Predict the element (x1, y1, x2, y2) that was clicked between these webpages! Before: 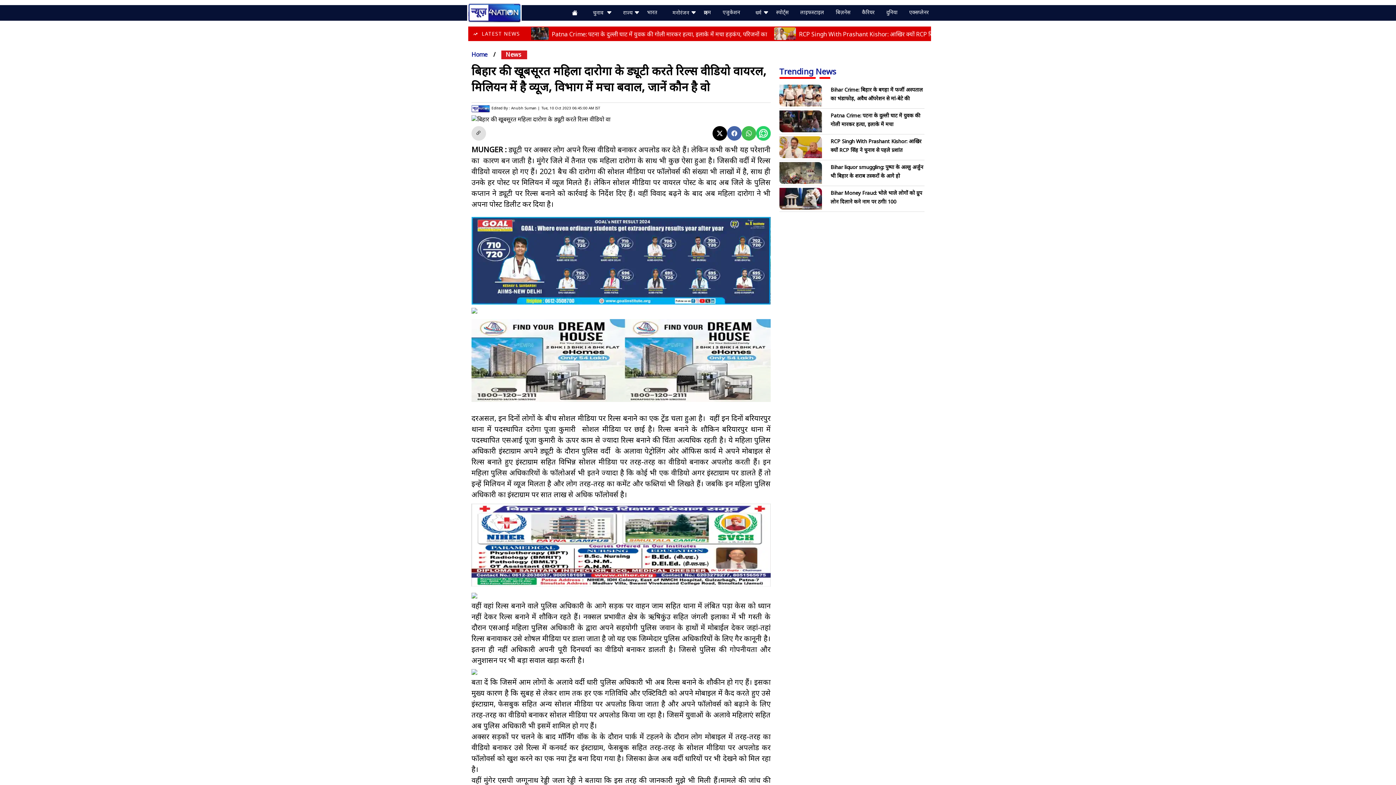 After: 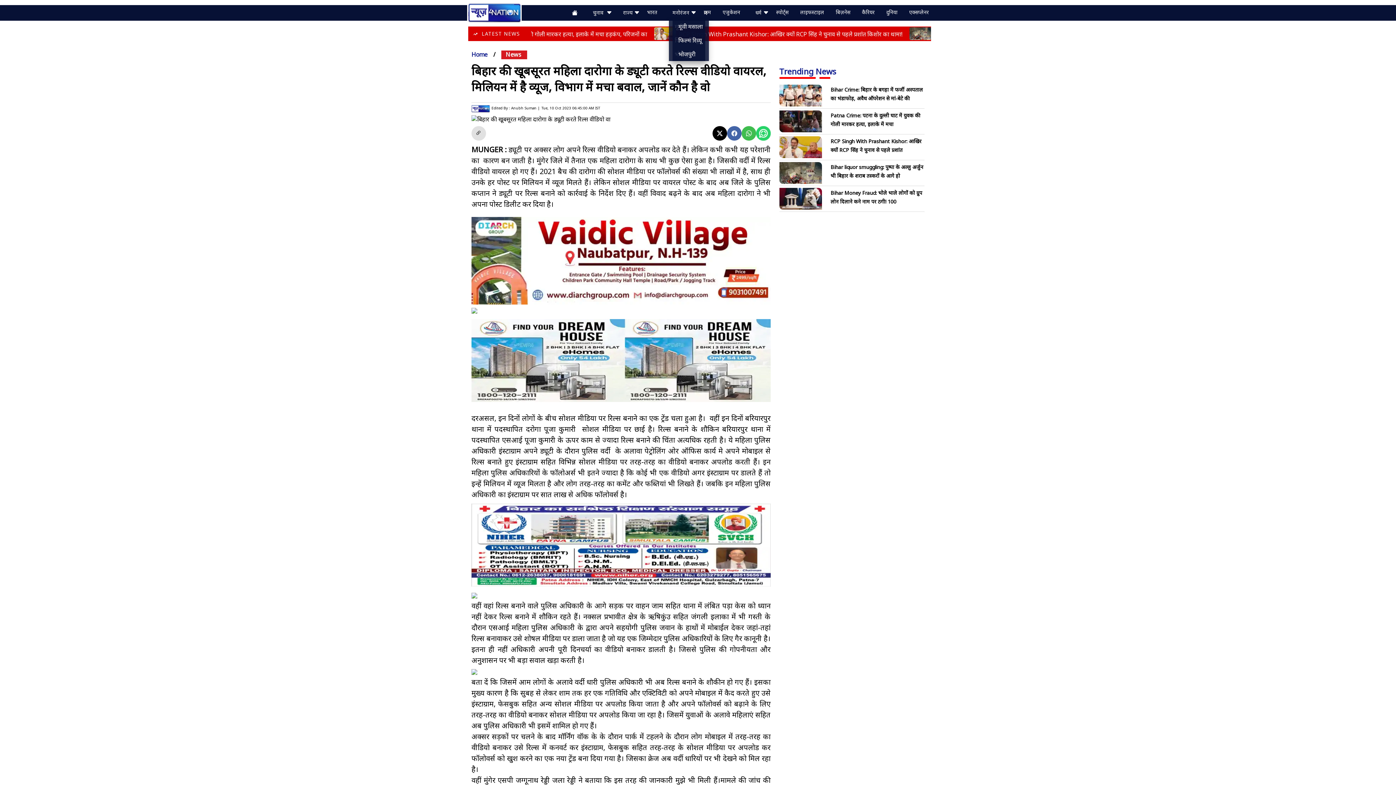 Action: label: मनोरंजन  bbox: (672, 3, 700, 19)